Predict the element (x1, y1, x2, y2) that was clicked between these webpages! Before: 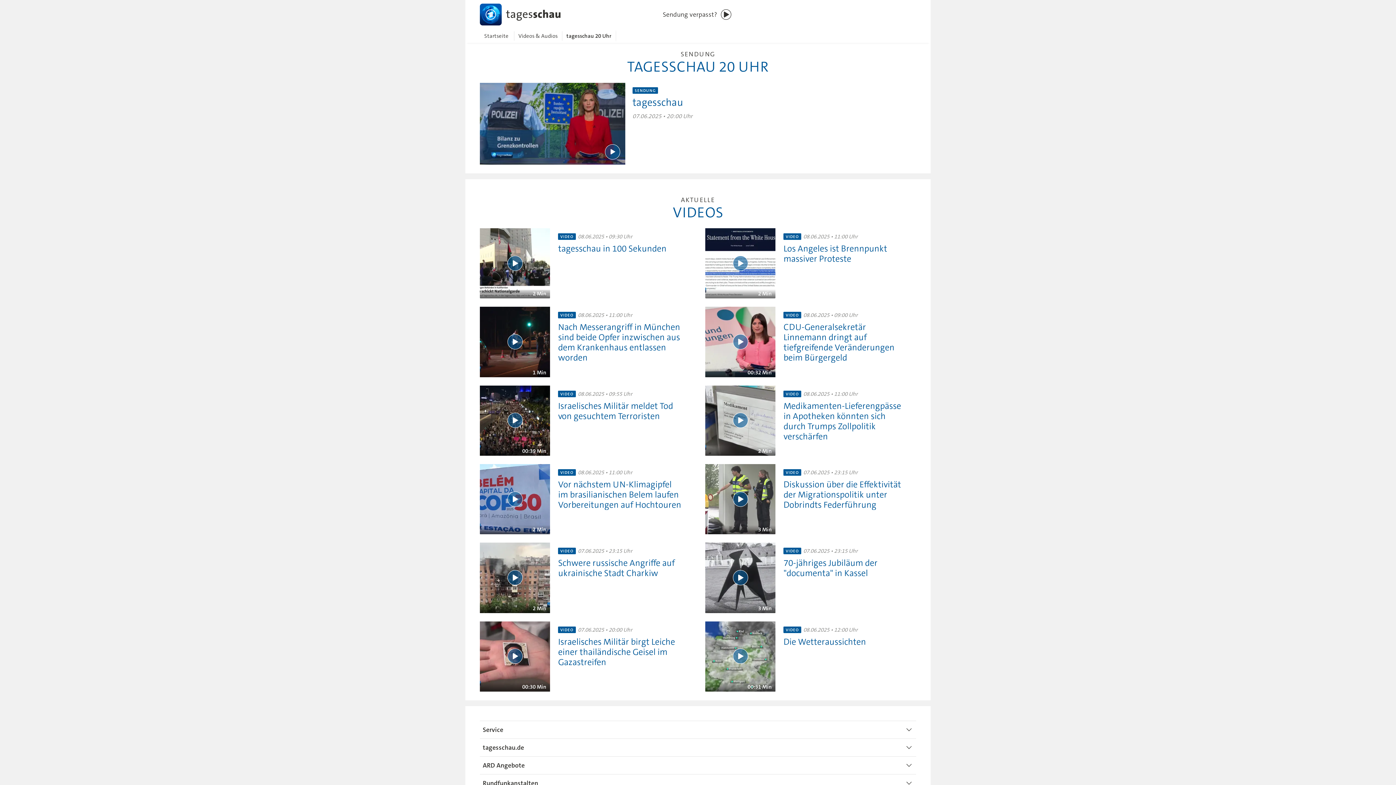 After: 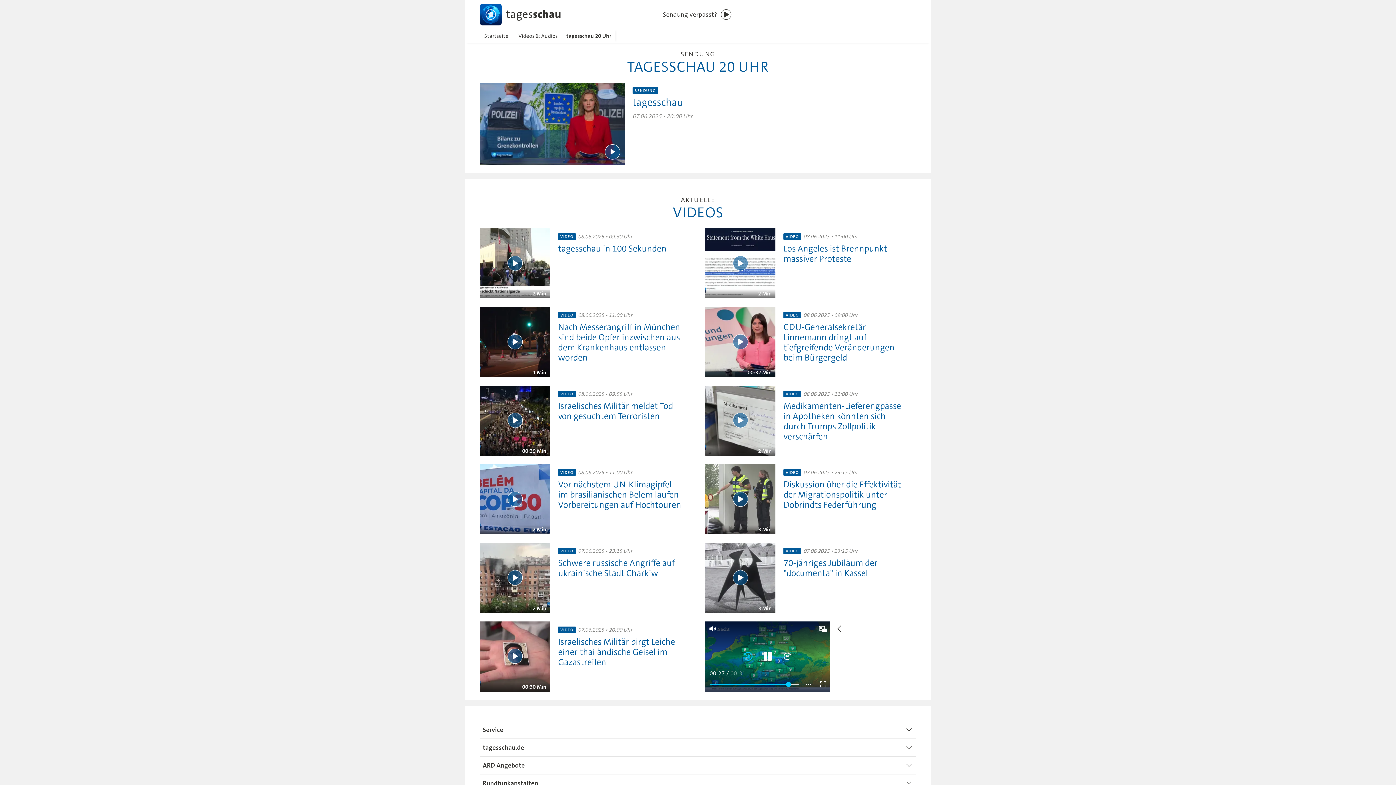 Action: label: Wiedergabe [Leertaste] bbox: (732, 649, 748, 664)